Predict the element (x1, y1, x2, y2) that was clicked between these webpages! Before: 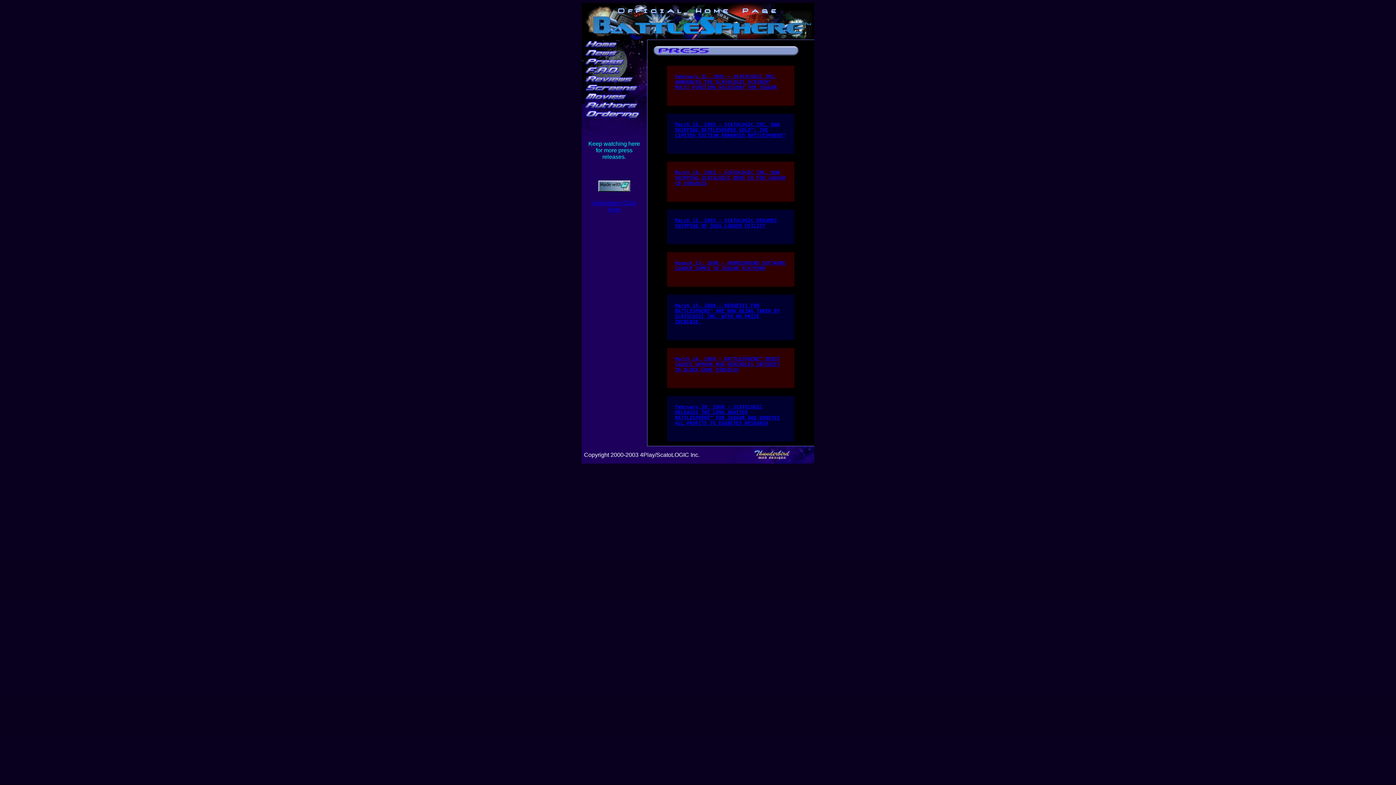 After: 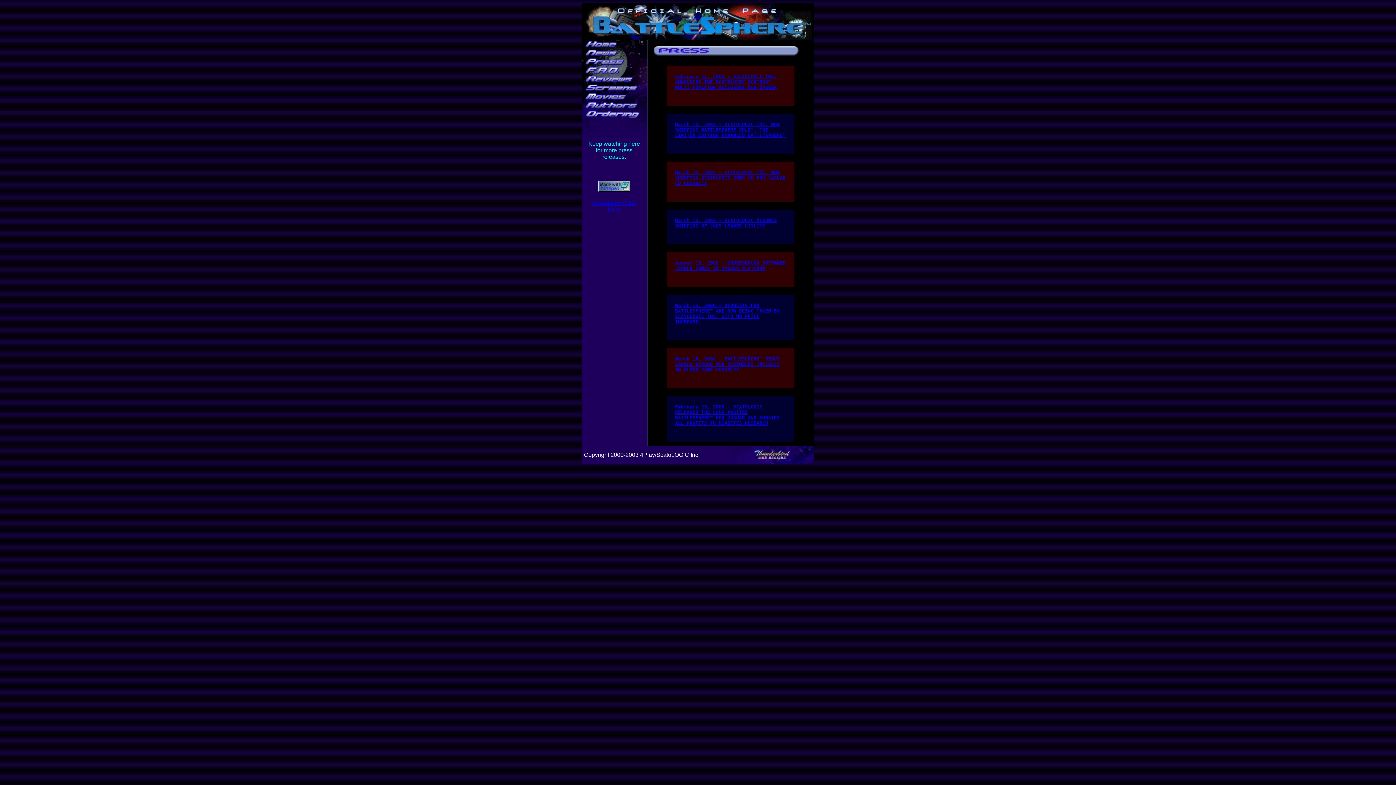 Action: label: March 15, 2000 - REQUESTS FOR BATTLESPHERE™ ARE NOW BEING TAKEN BY SCATOLOGIC INC. WITH NO PRICE INCREASE. bbox: (675, 302, 780, 324)